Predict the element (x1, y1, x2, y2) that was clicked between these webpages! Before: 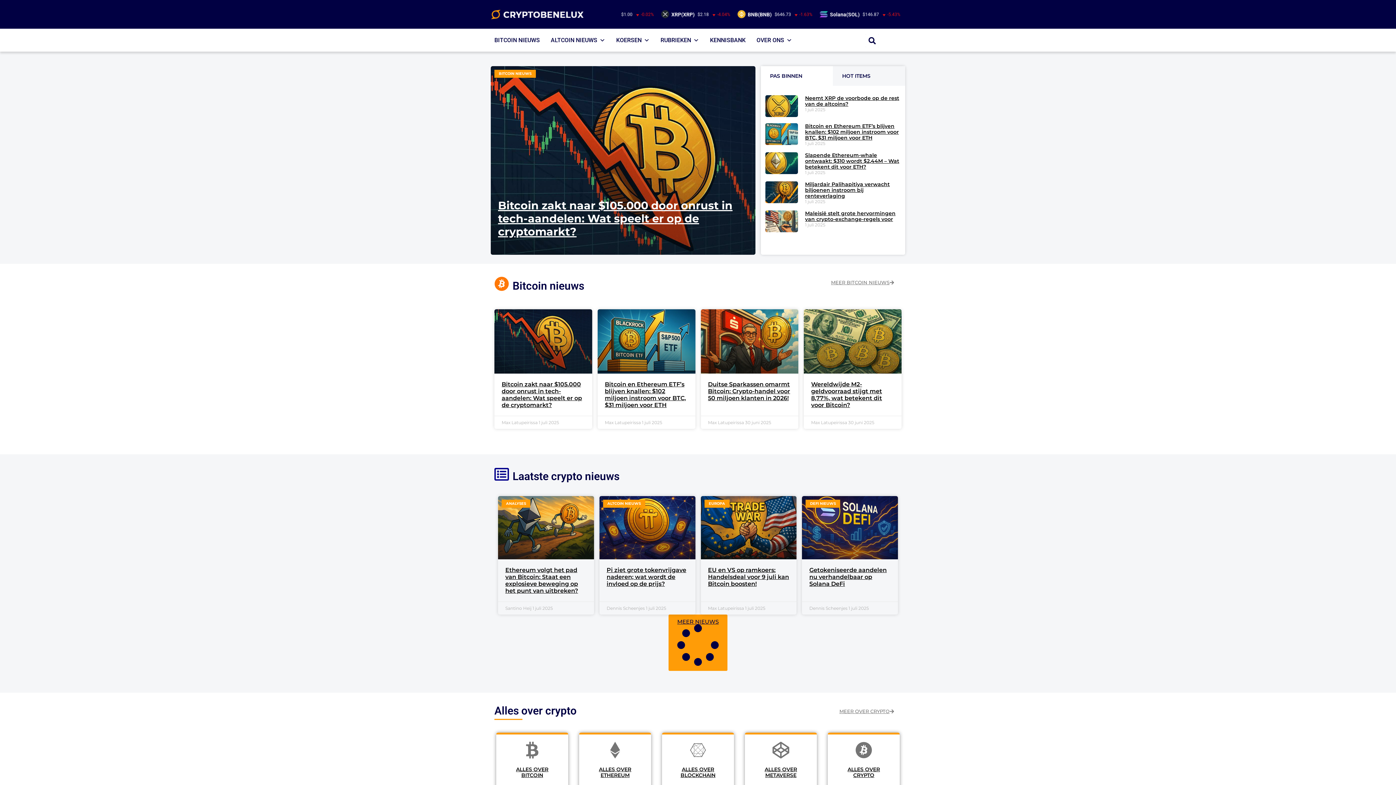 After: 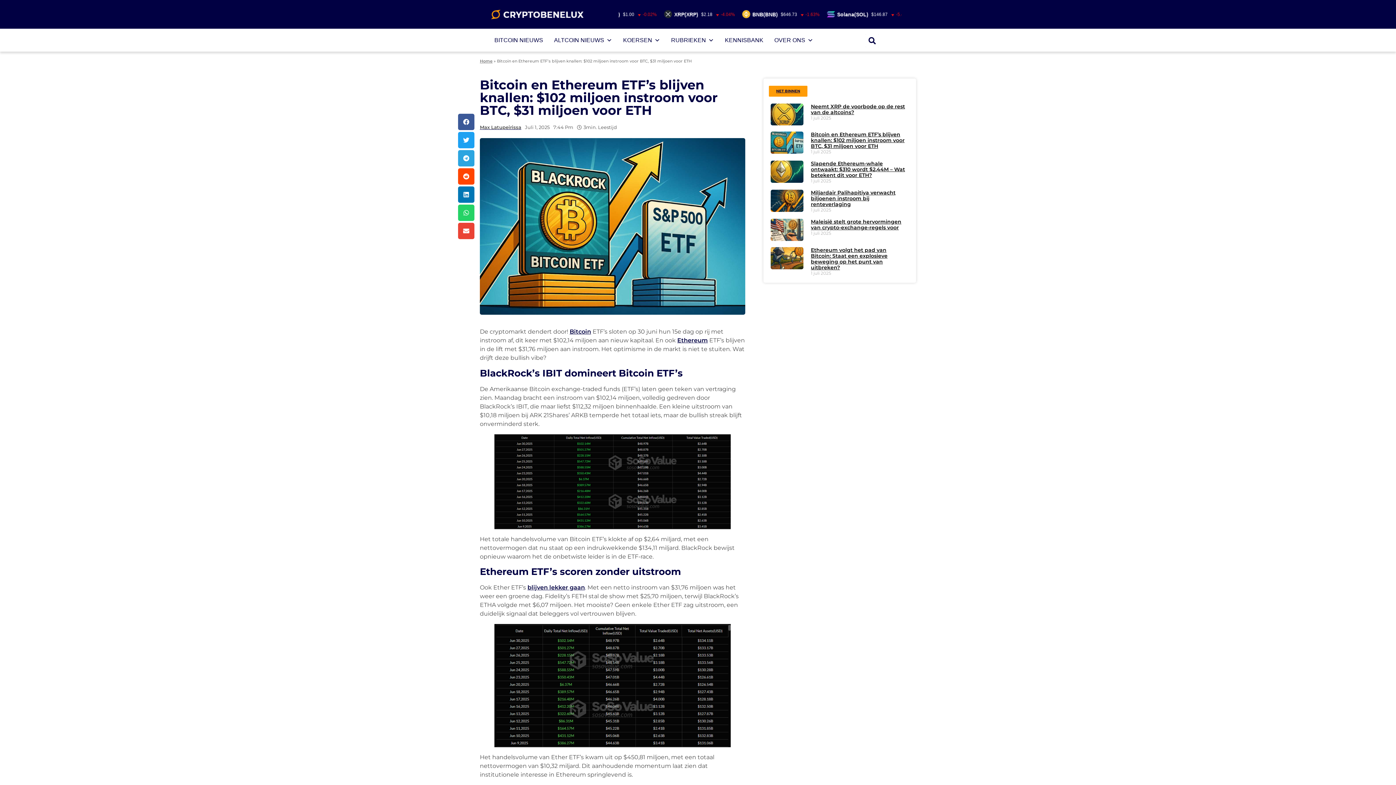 Action: bbox: (597, 309, 695, 373)